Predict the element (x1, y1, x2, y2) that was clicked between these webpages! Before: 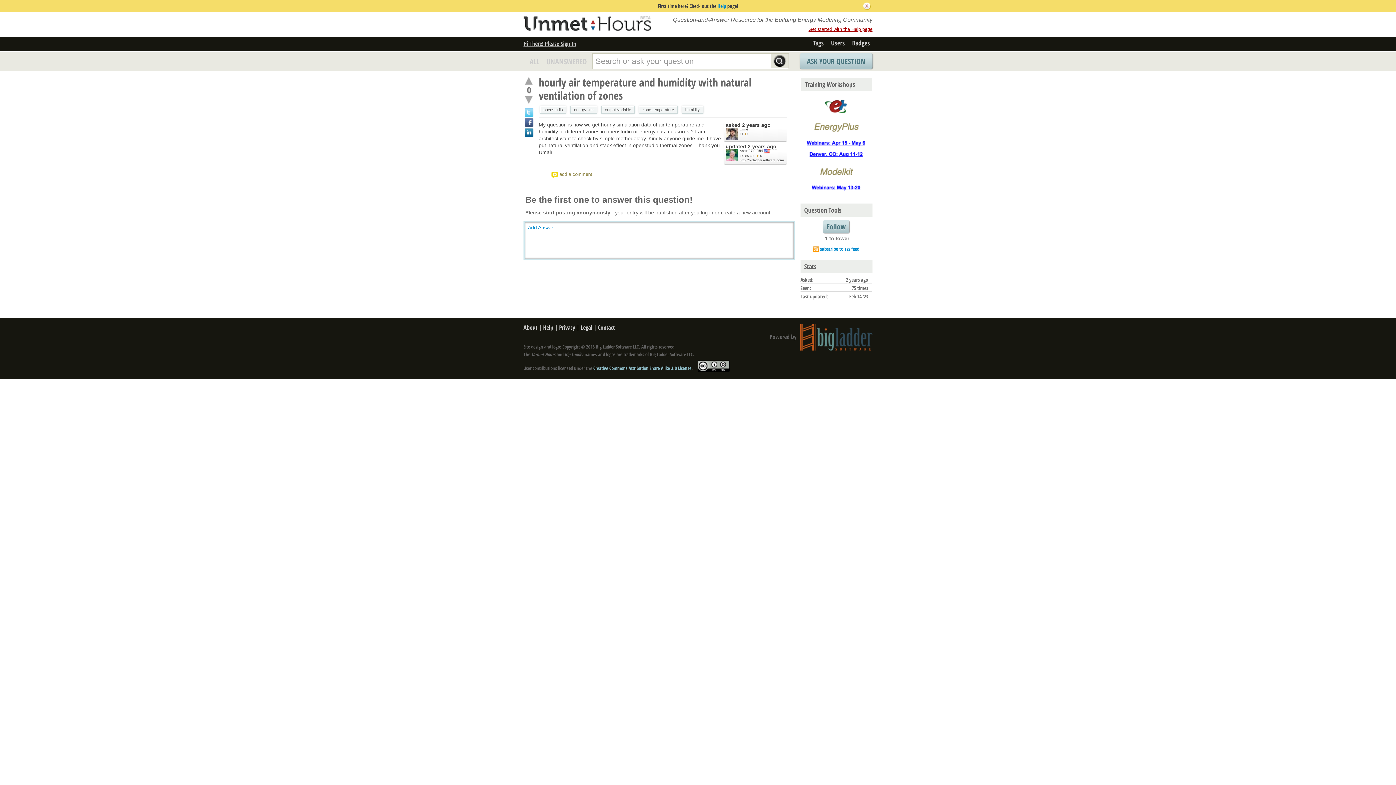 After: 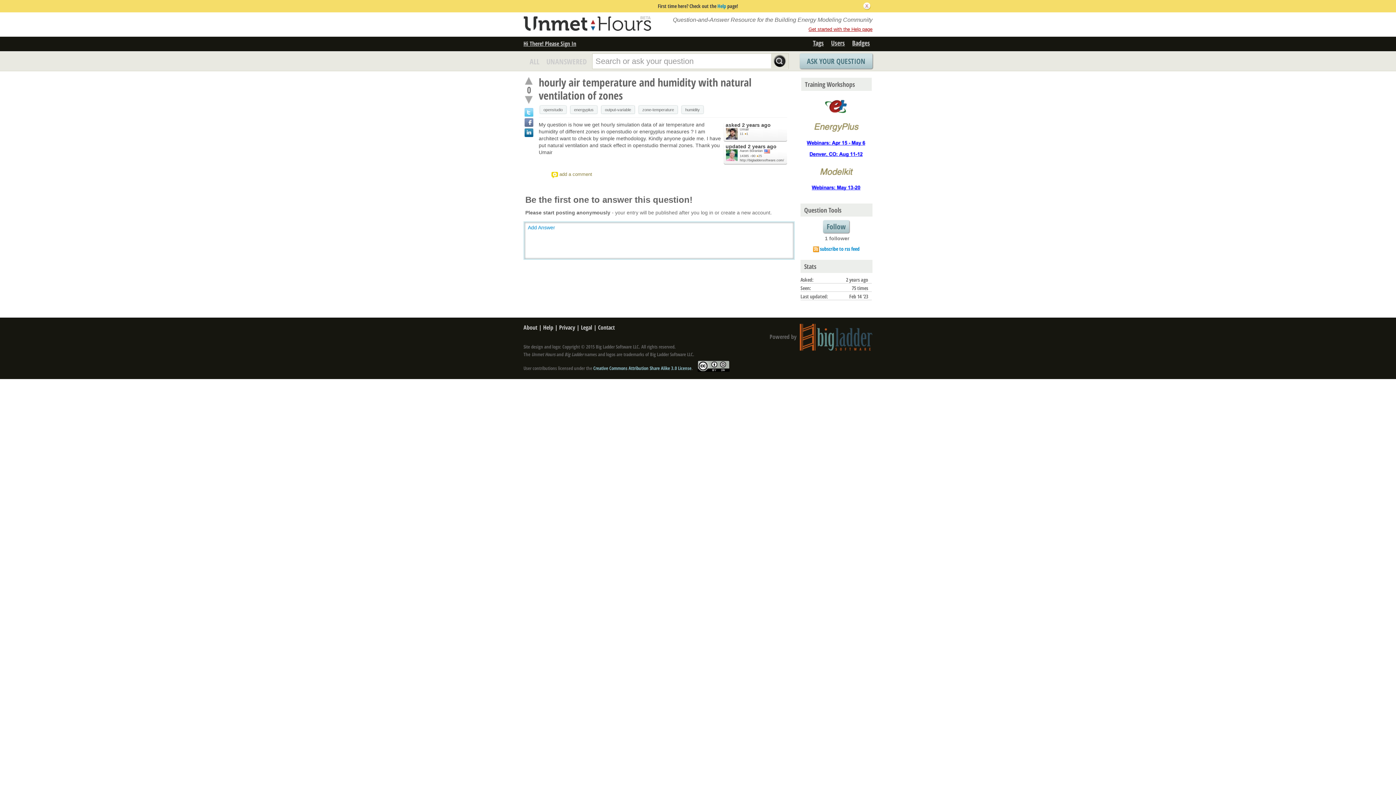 Action: bbox: (524, 118, 533, 127)